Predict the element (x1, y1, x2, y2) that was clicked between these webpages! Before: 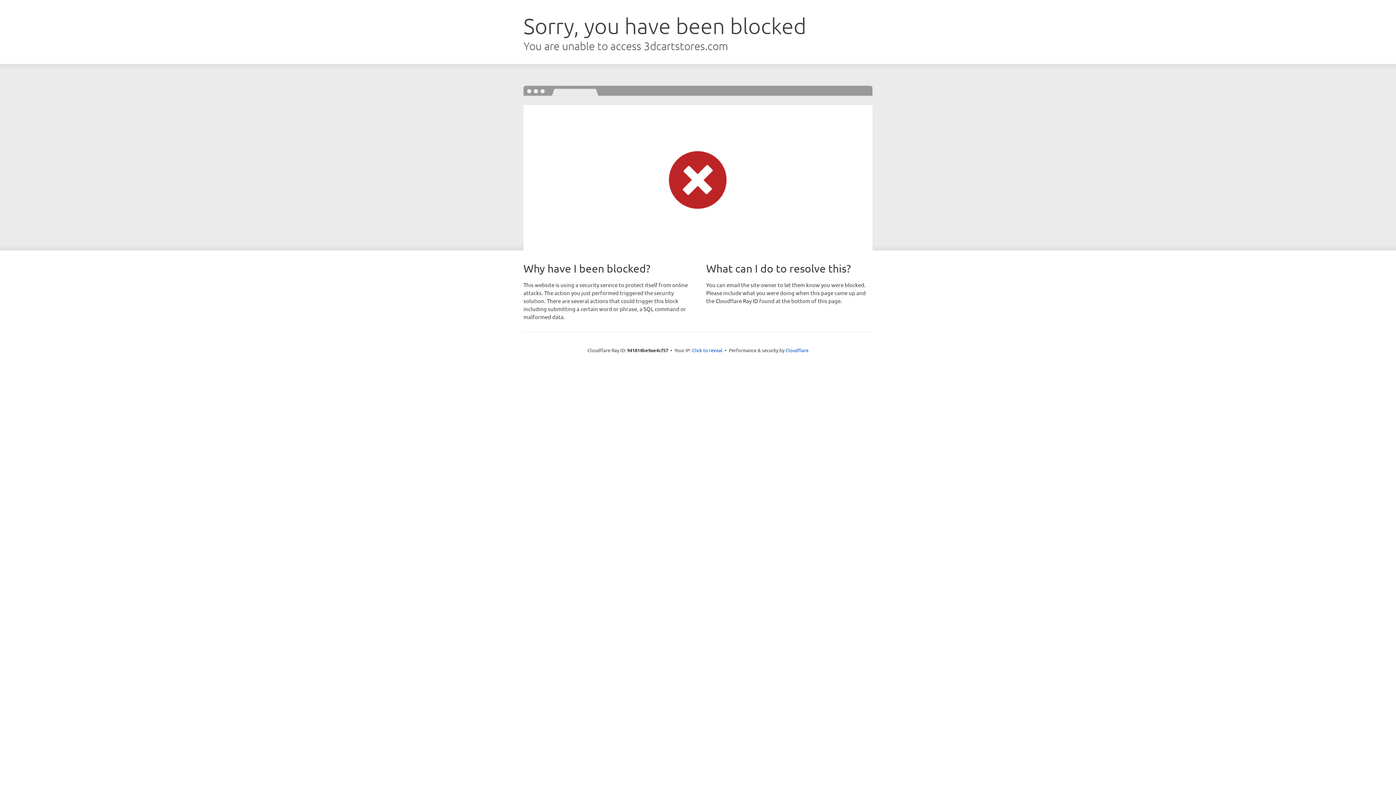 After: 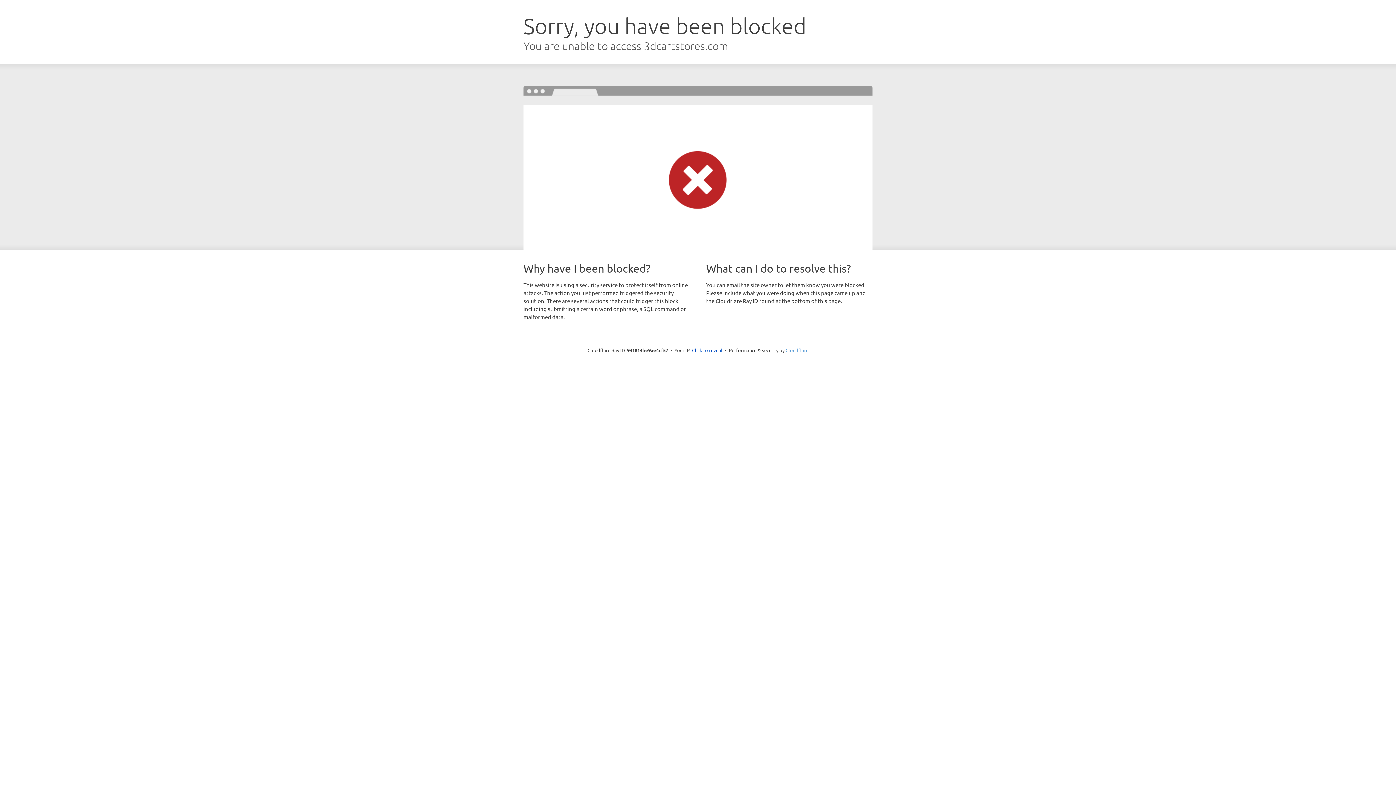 Action: label: Cloudflare bbox: (785, 347, 808, 353)